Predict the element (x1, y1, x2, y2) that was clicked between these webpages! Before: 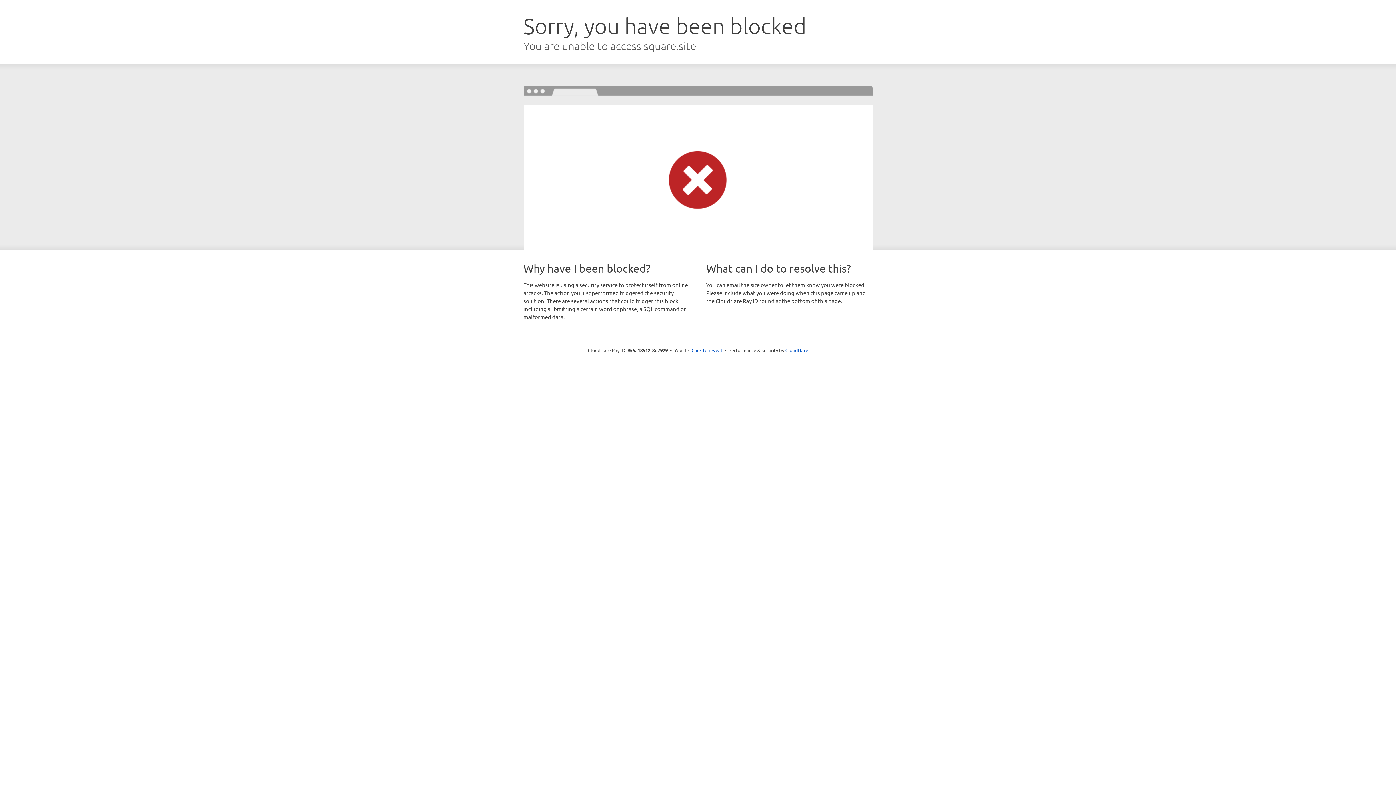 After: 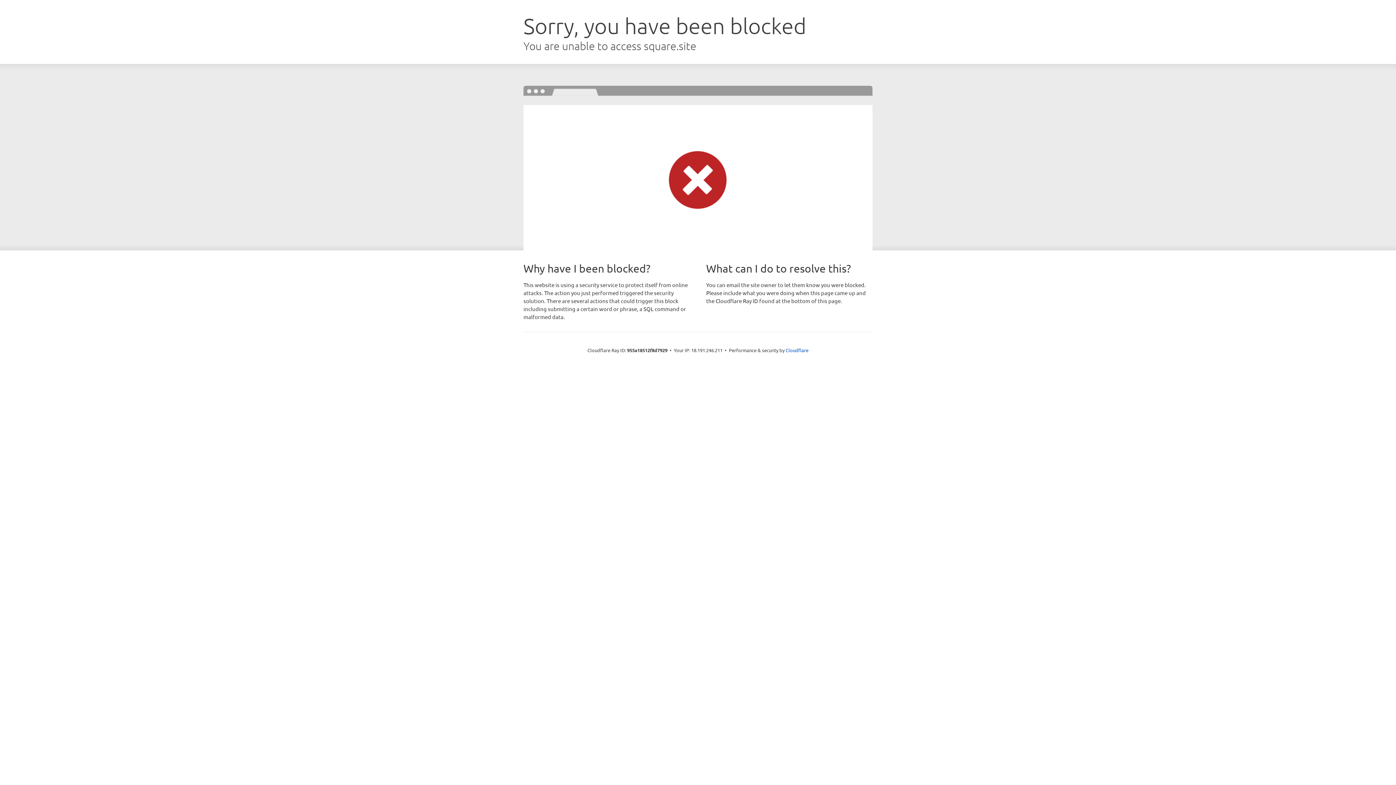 Action: bbox: (691, 346, 722, 353) label: Click to reveal